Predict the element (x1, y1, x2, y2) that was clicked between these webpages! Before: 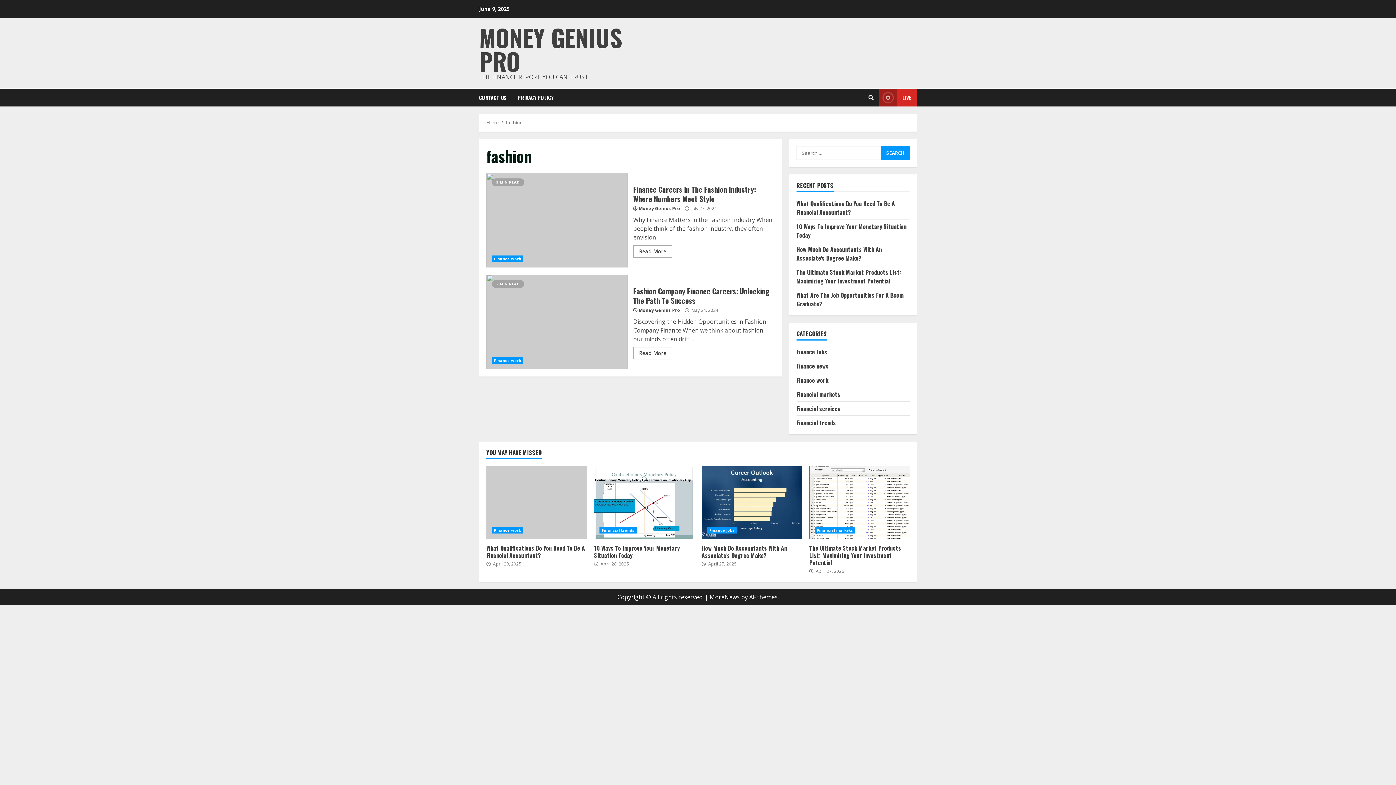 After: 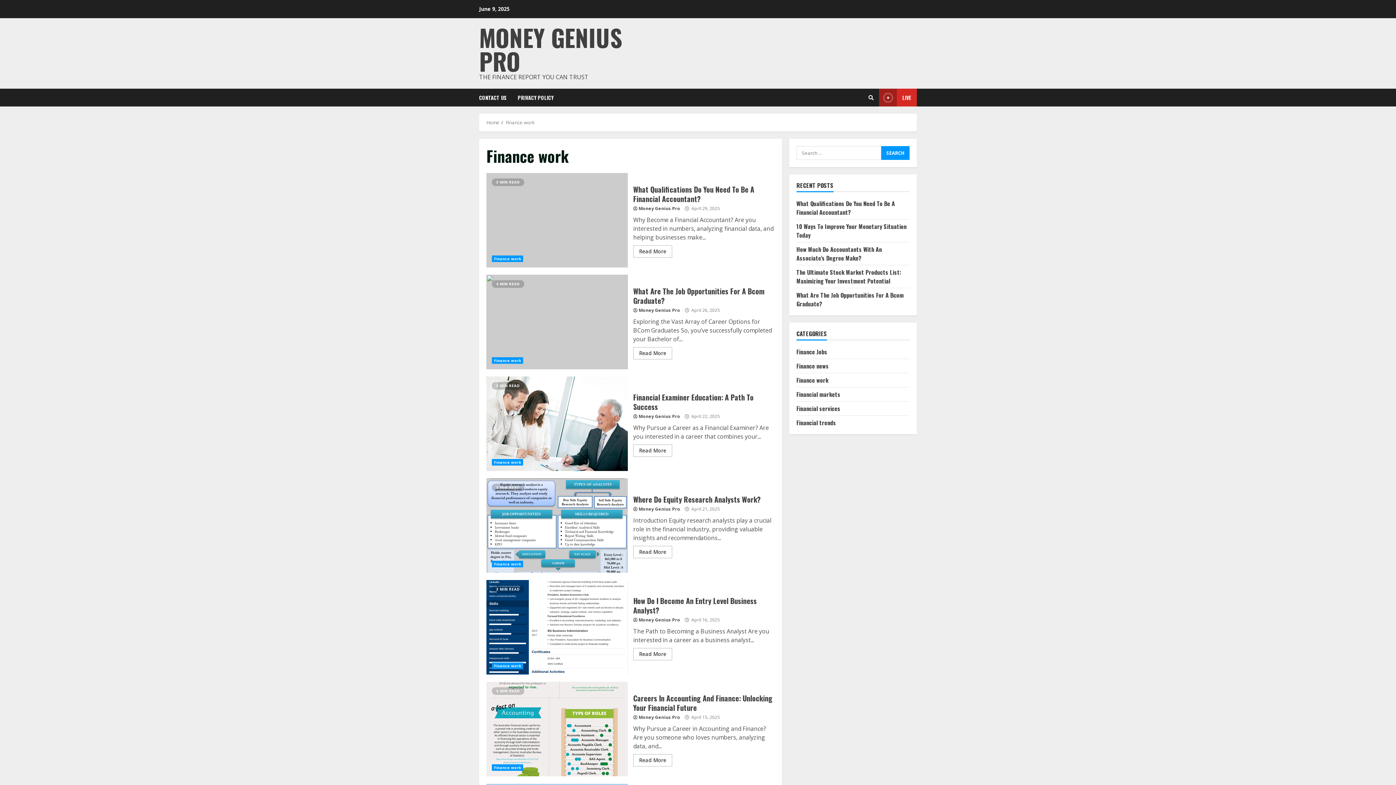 Action: bbox: (492, 255, 523, 262) label: Finance work